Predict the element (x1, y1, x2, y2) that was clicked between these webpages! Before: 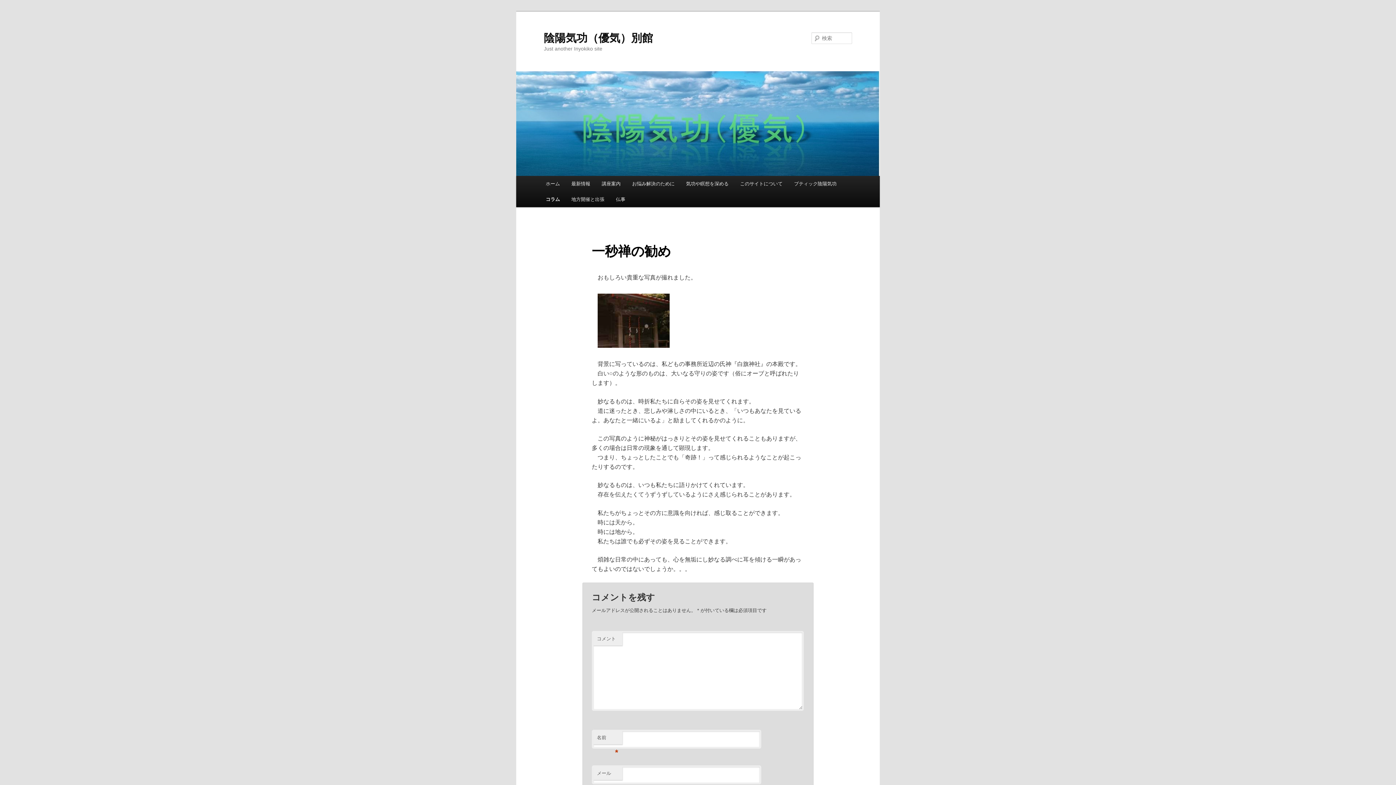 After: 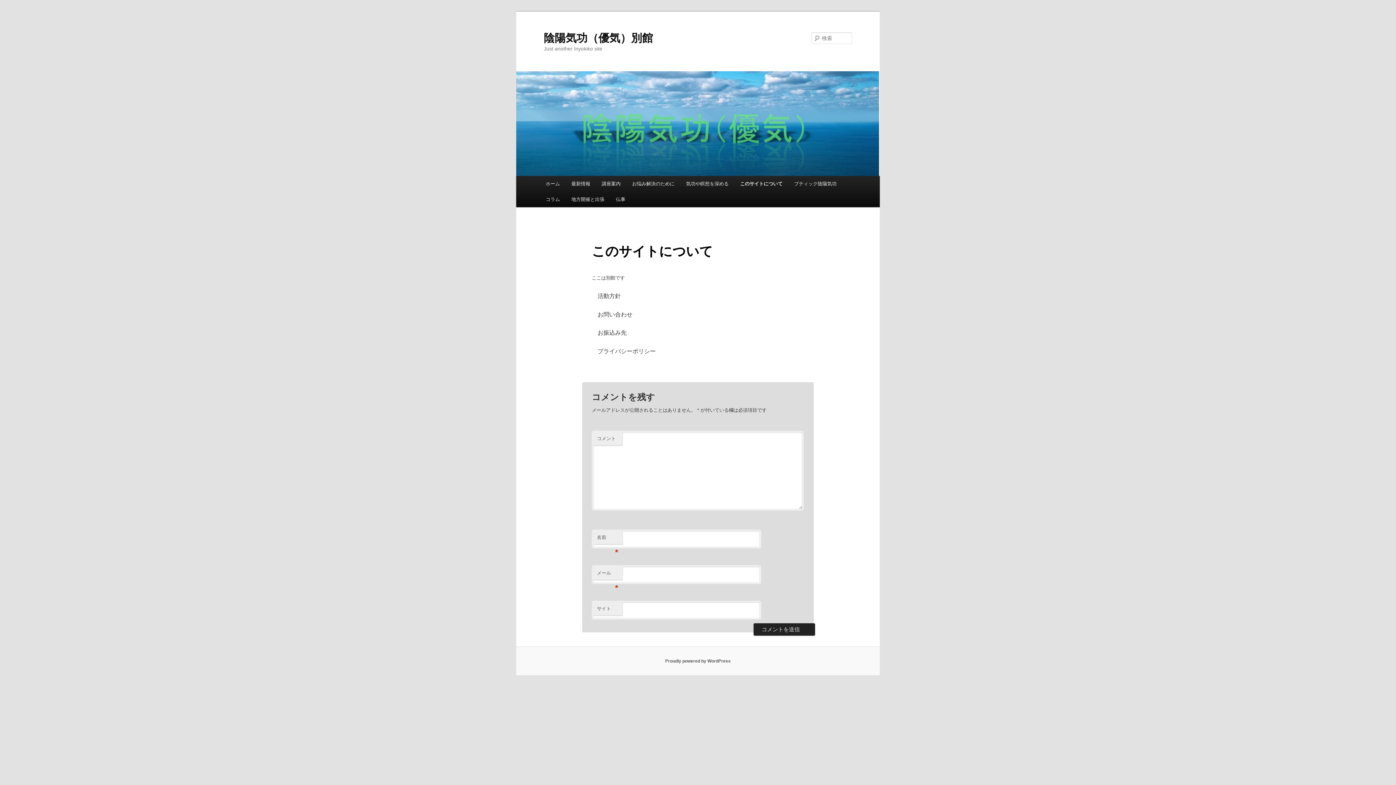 Action: label: このサイトについて bbox: (734, 176, 788, 191)